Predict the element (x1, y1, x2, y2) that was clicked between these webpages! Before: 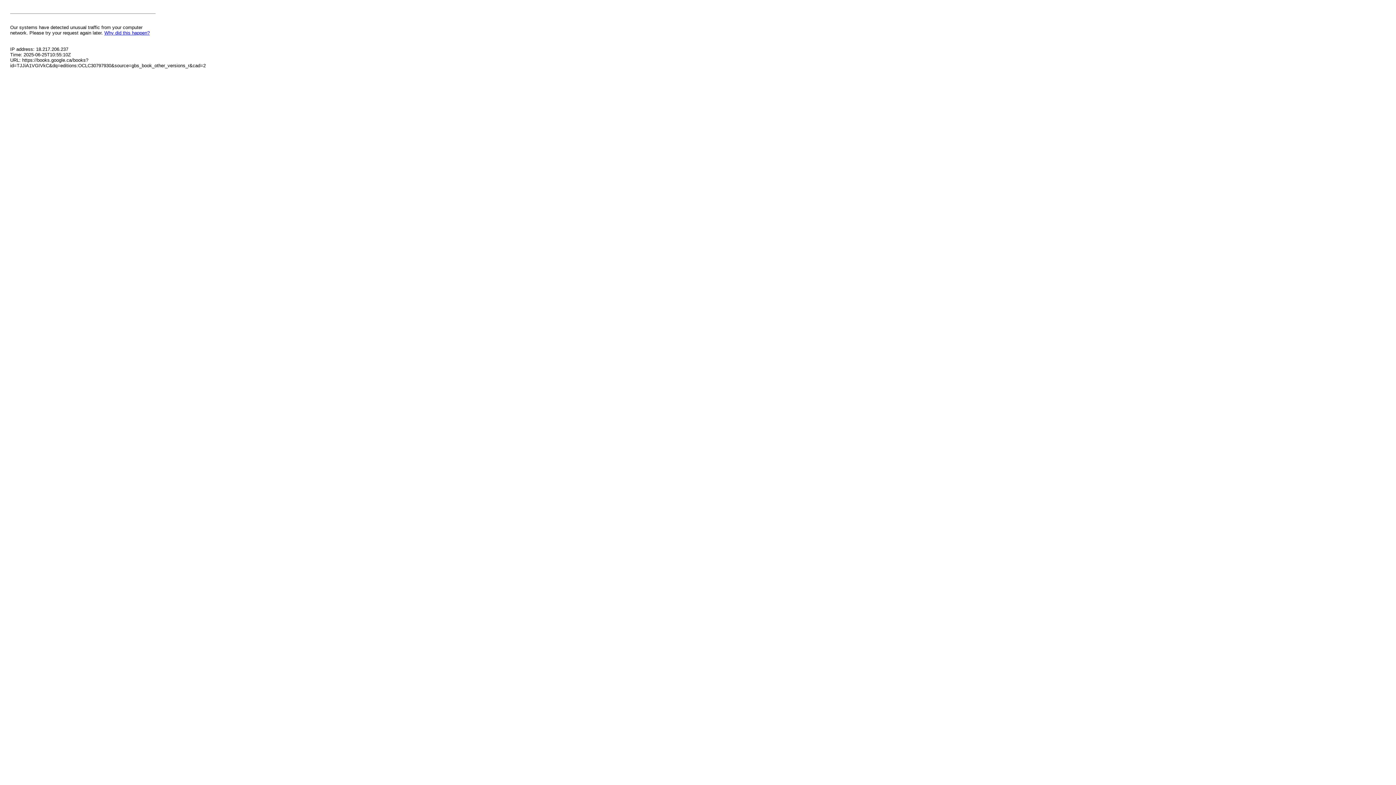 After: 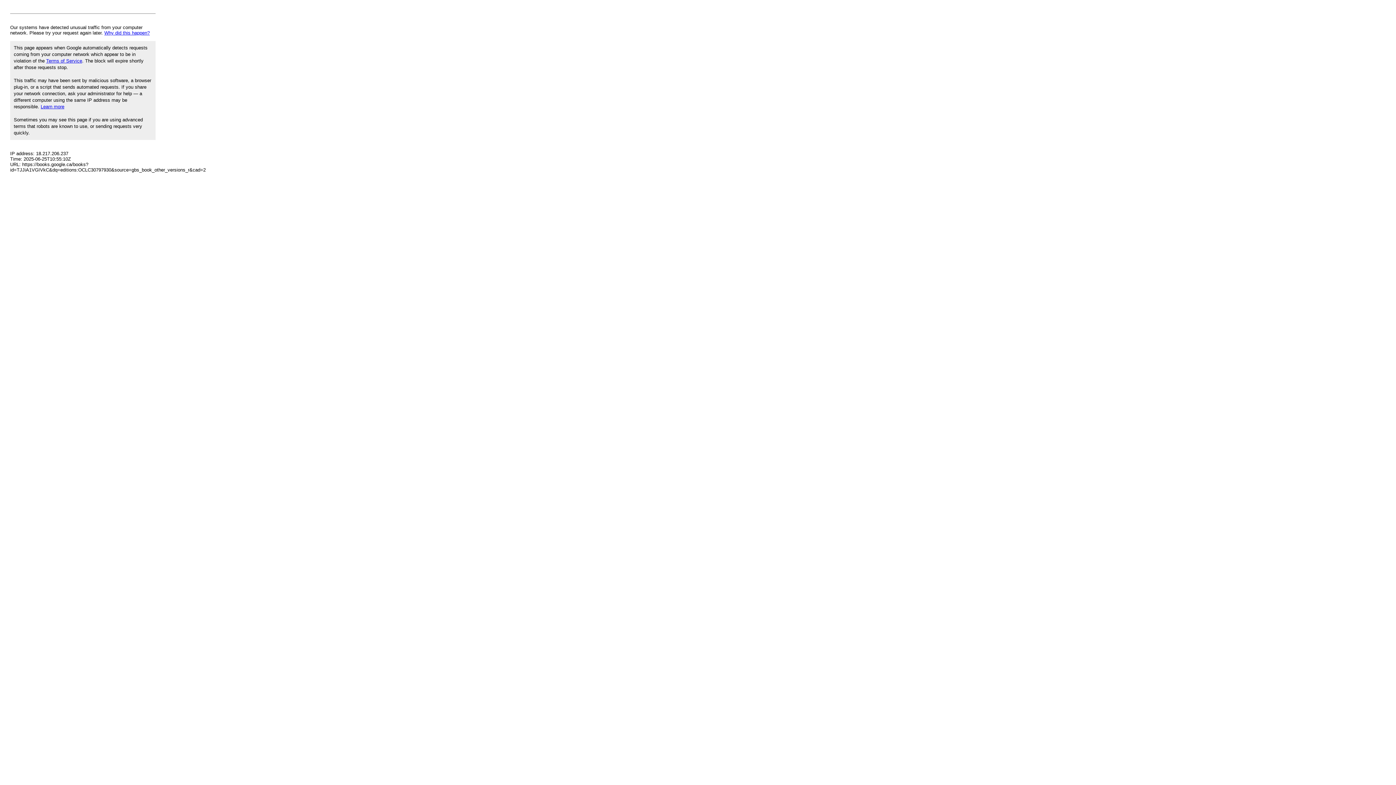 Action: label: Why did this happen? bbox: (104, 30, 149, 35)